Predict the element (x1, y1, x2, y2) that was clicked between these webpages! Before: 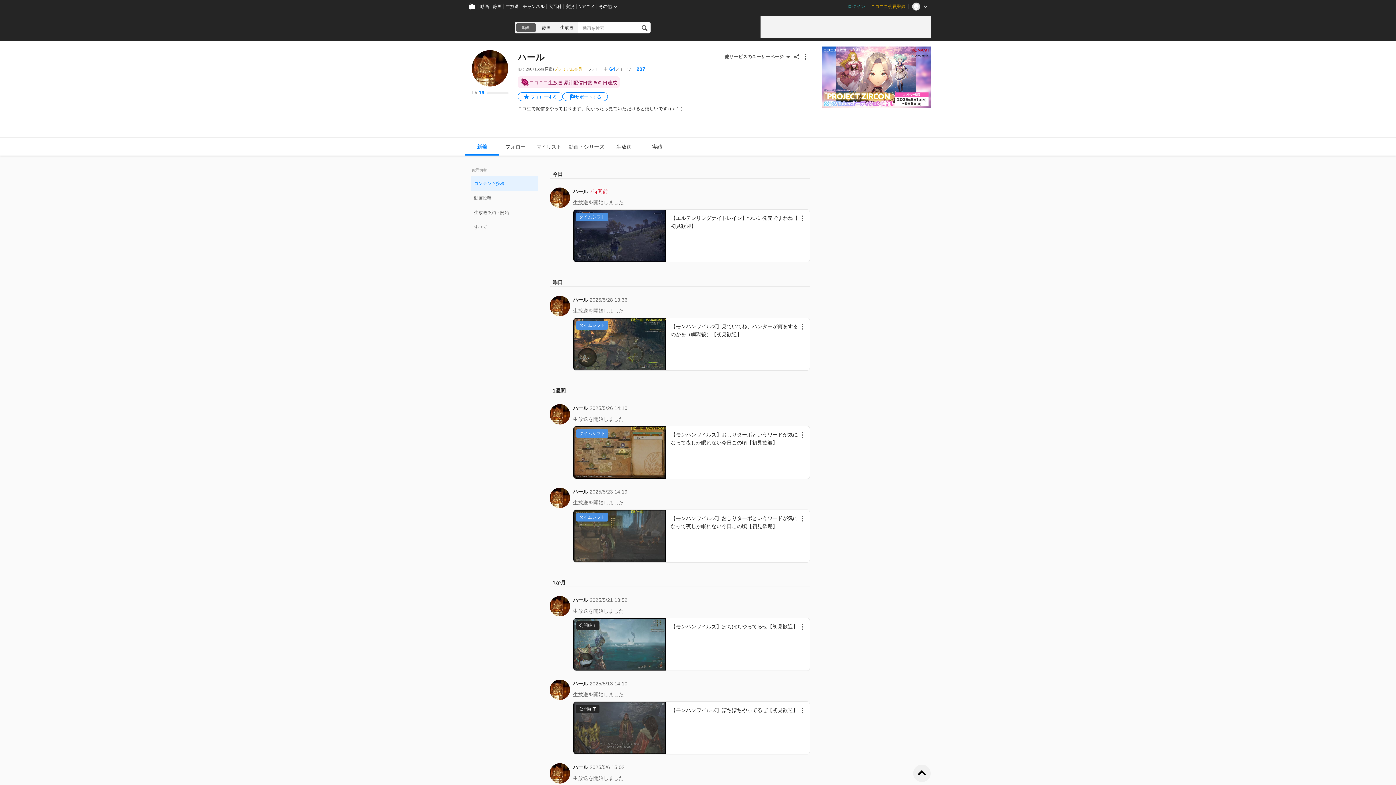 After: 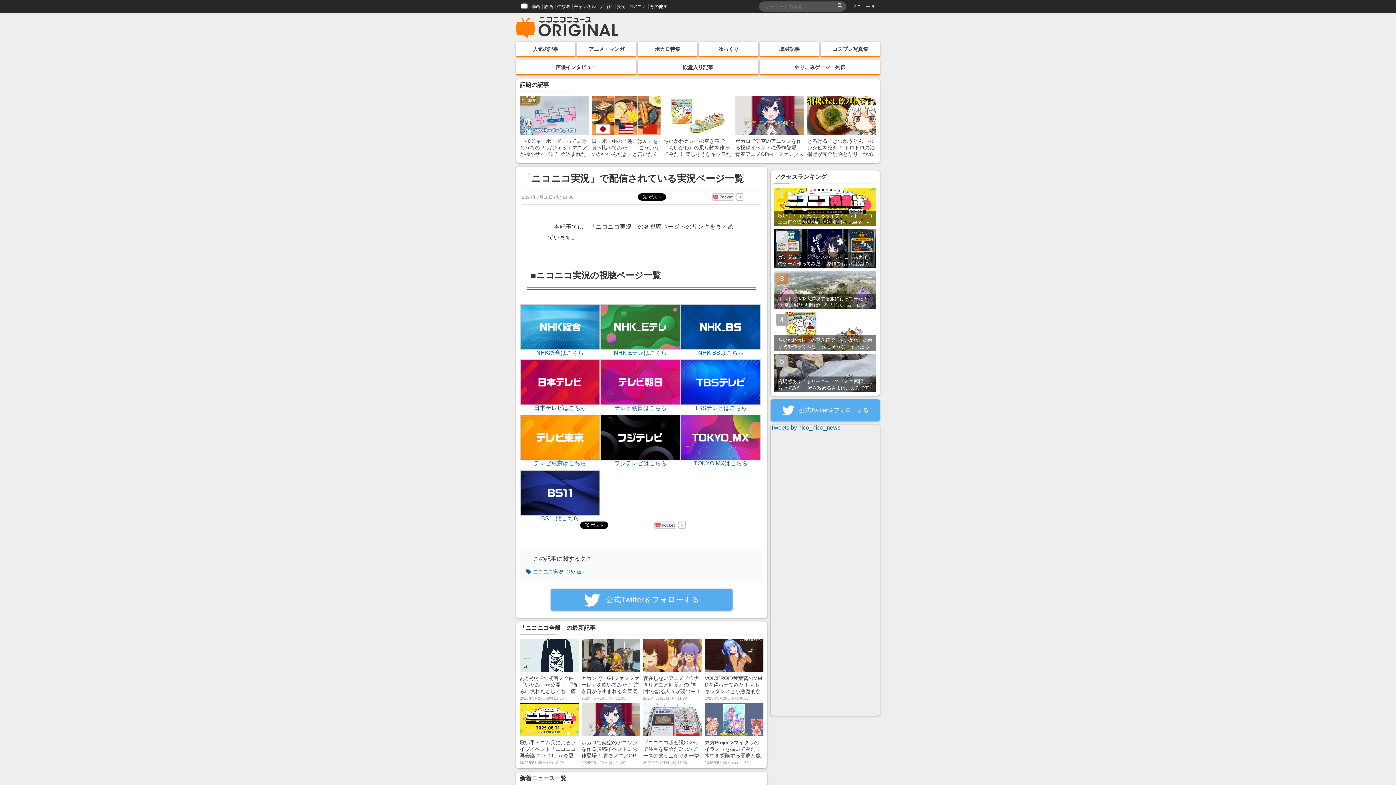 Action: label: 実況 bbox: (563, 0, 576, 13)